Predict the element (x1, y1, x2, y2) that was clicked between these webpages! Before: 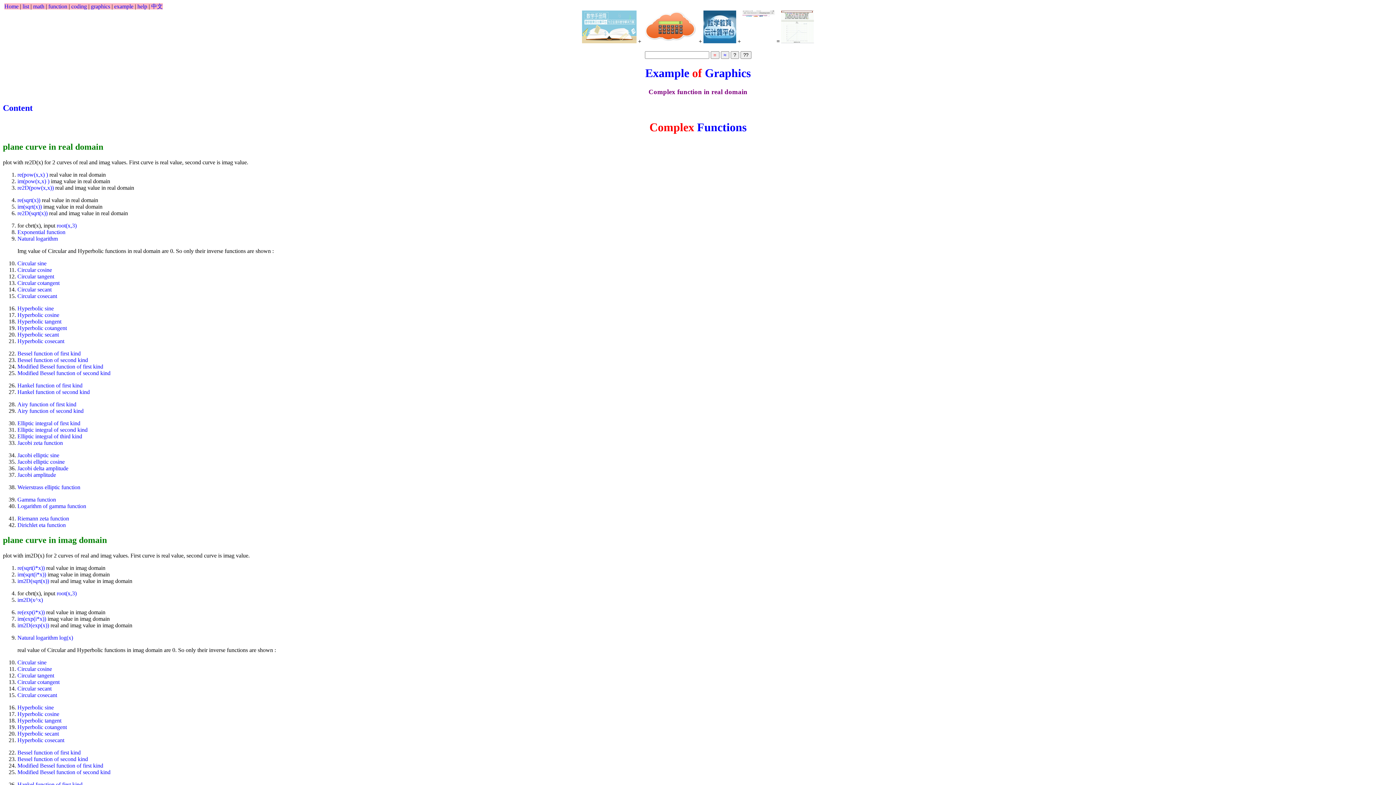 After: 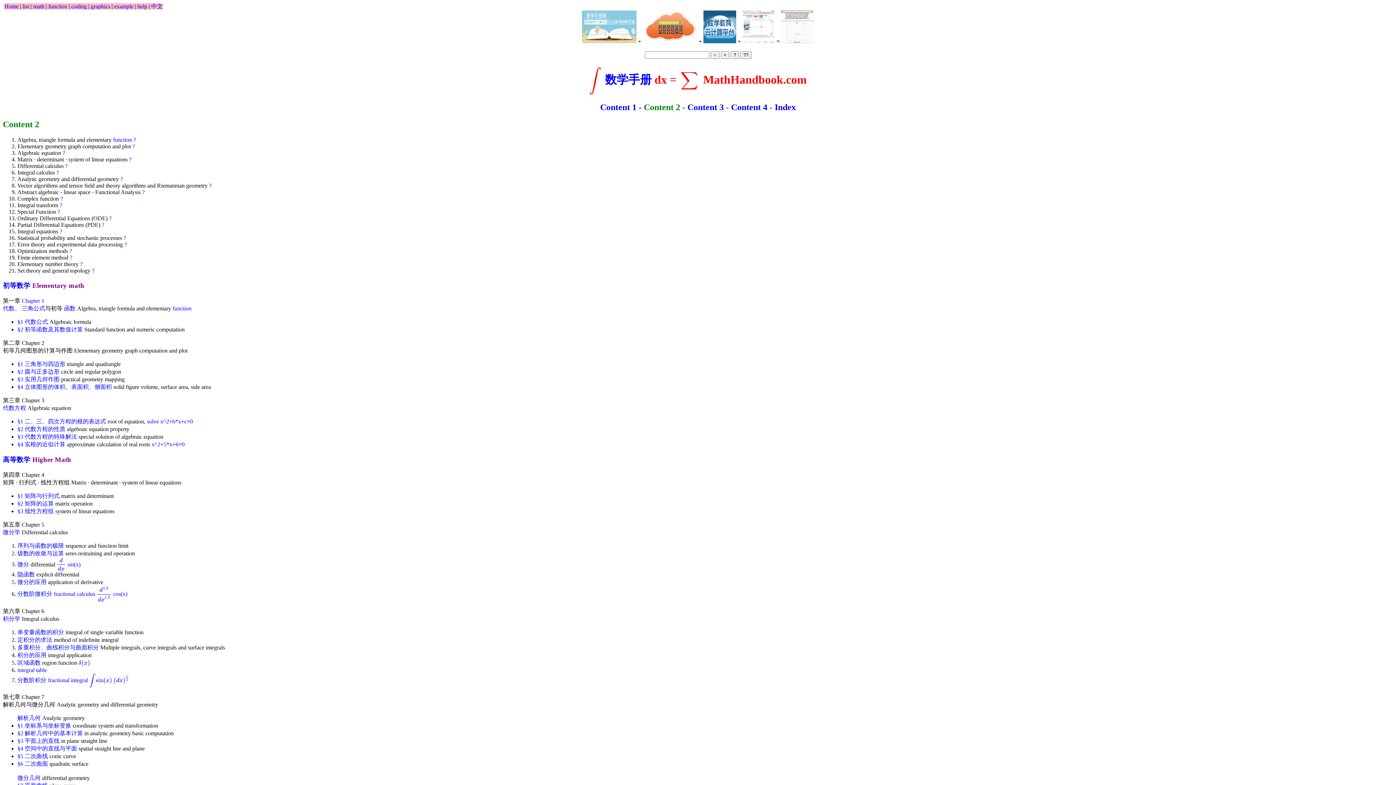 Action: bbox: (582, 38, 636, 44)